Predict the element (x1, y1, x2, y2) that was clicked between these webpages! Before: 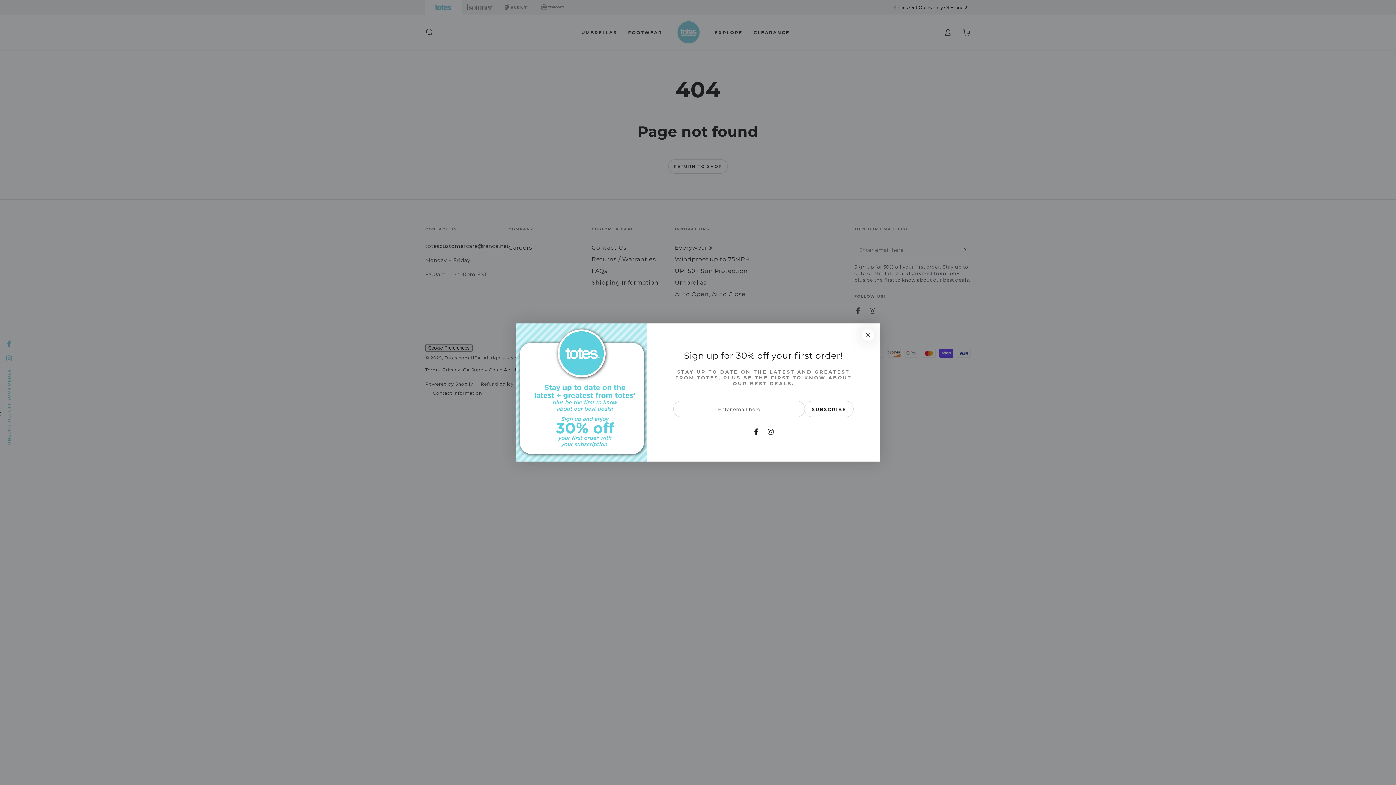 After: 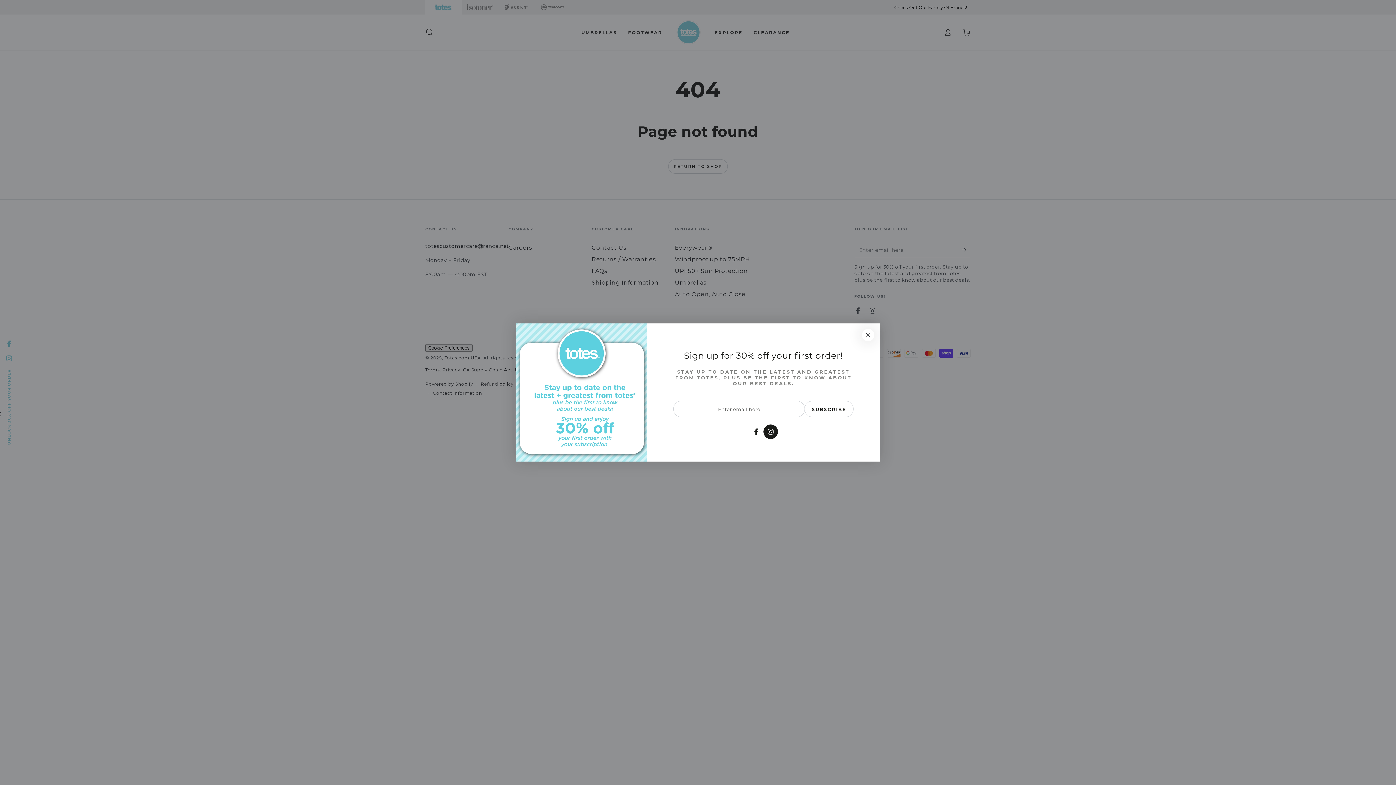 Action: label: Instagram bbox: (735, 424, 750, 439)